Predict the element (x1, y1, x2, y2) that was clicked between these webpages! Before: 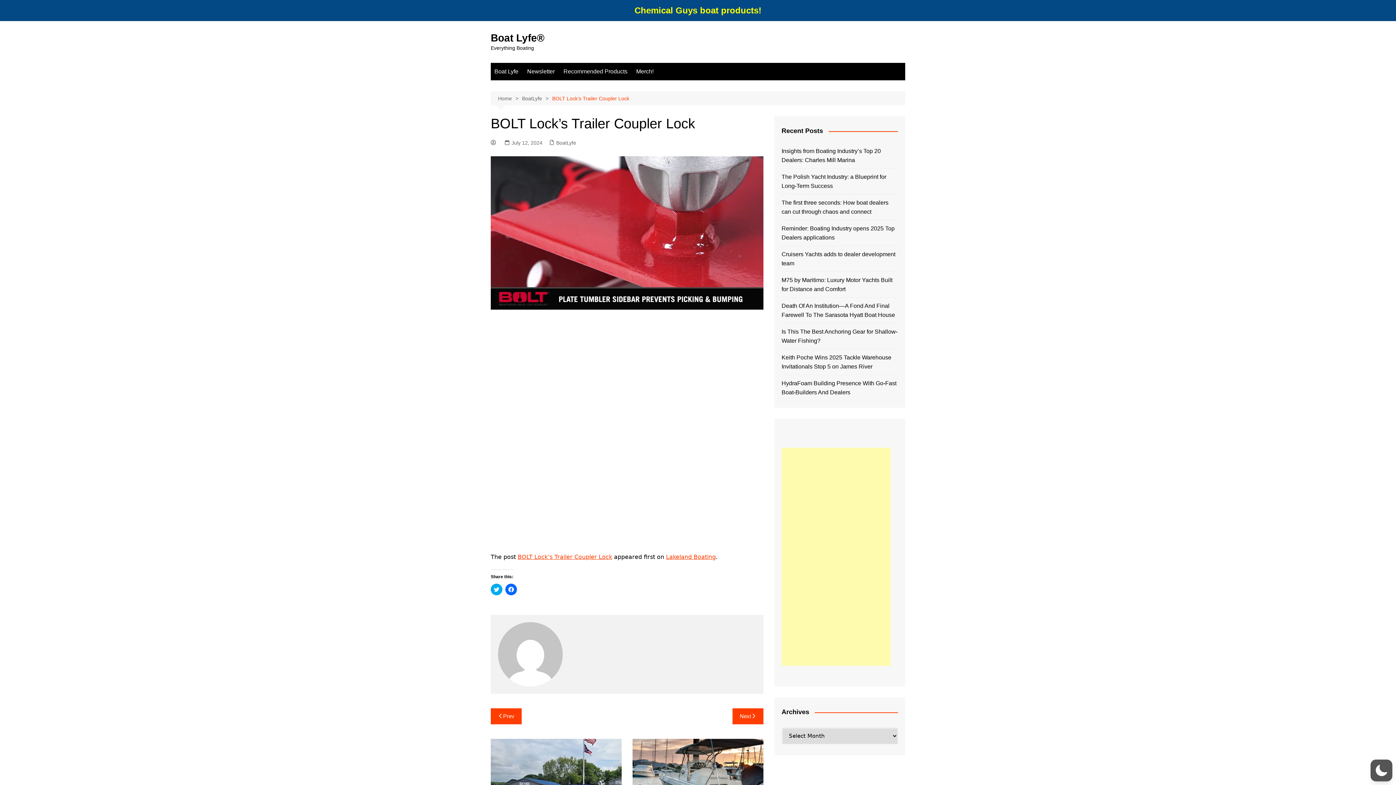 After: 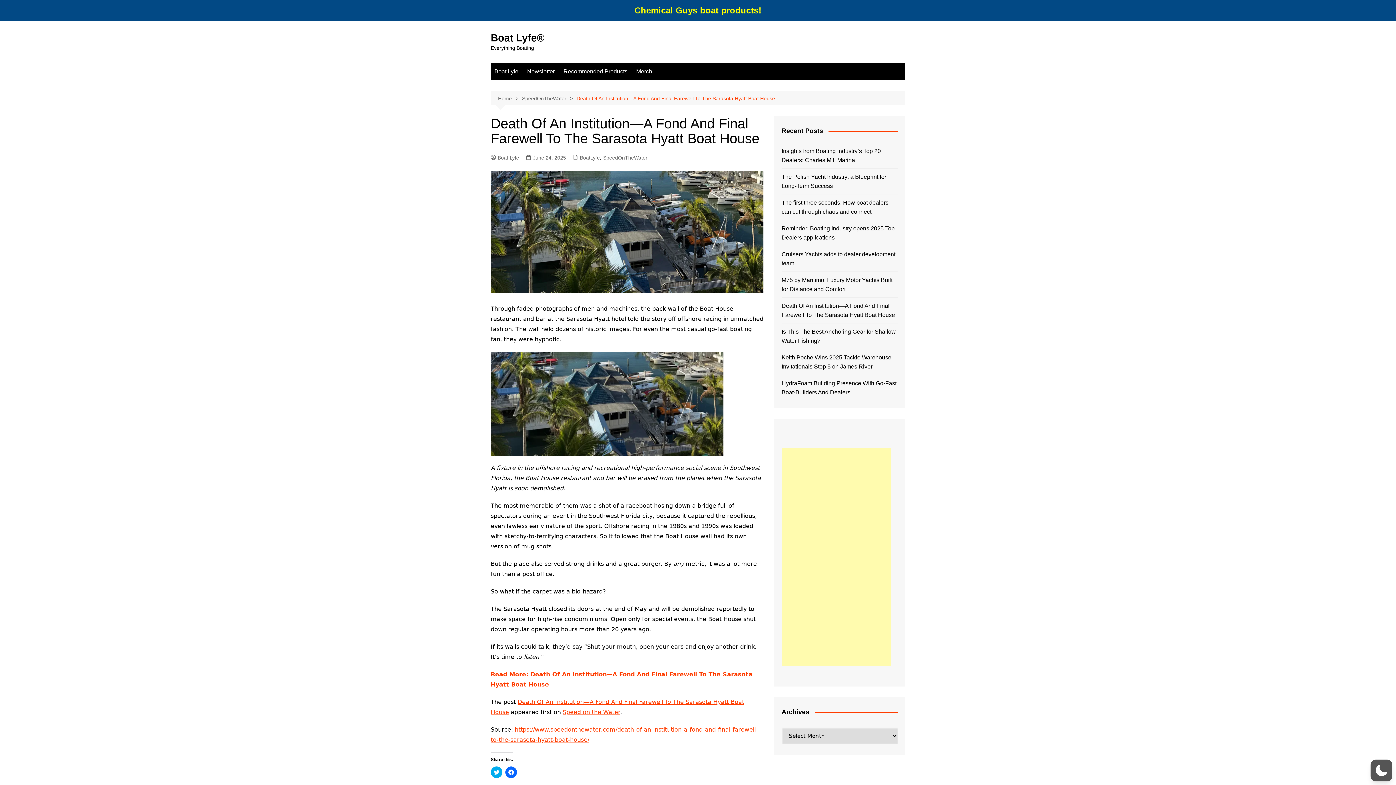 Action: bbox: (781, 301, 898, 319) label: Death Of An Institution—A Fond And Final Farewell To The Sarasota Hyatt Boat House